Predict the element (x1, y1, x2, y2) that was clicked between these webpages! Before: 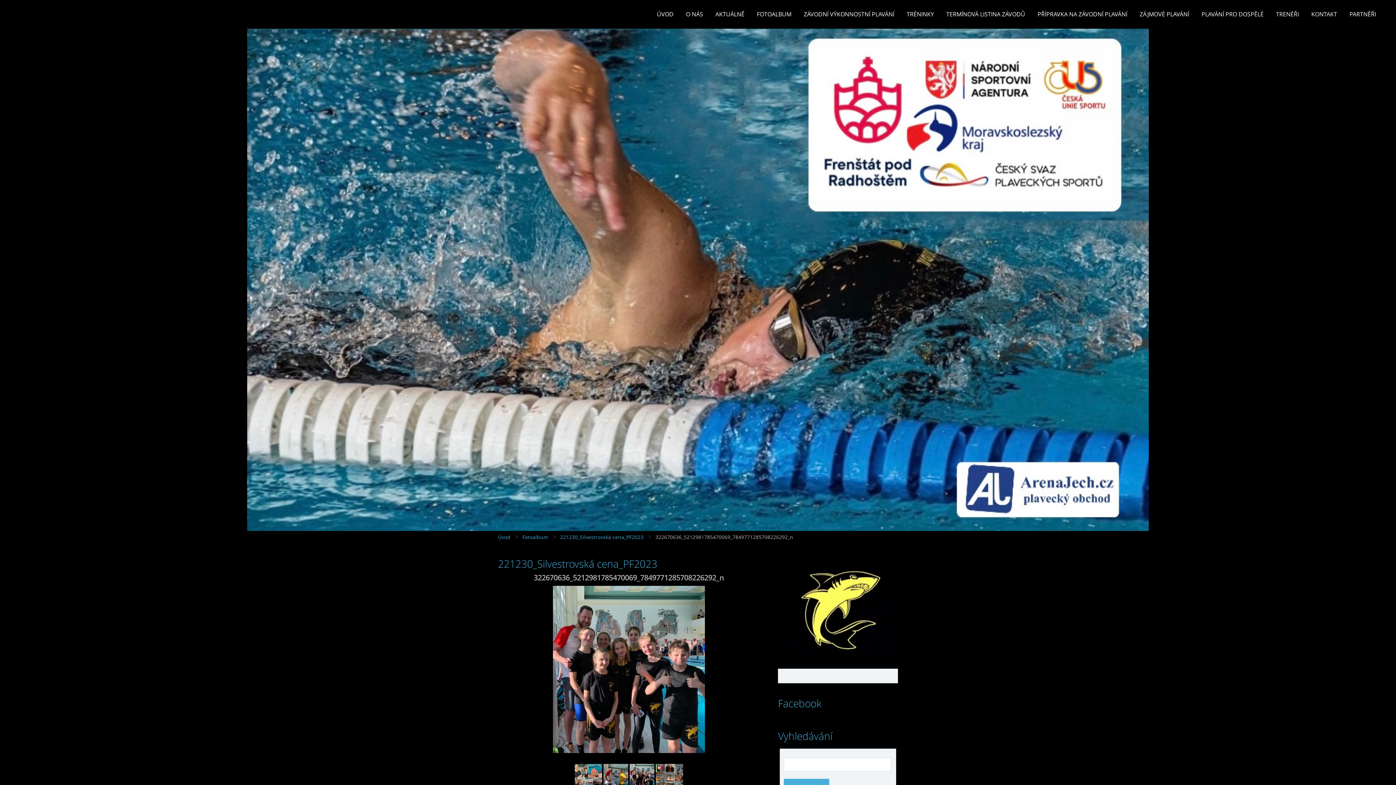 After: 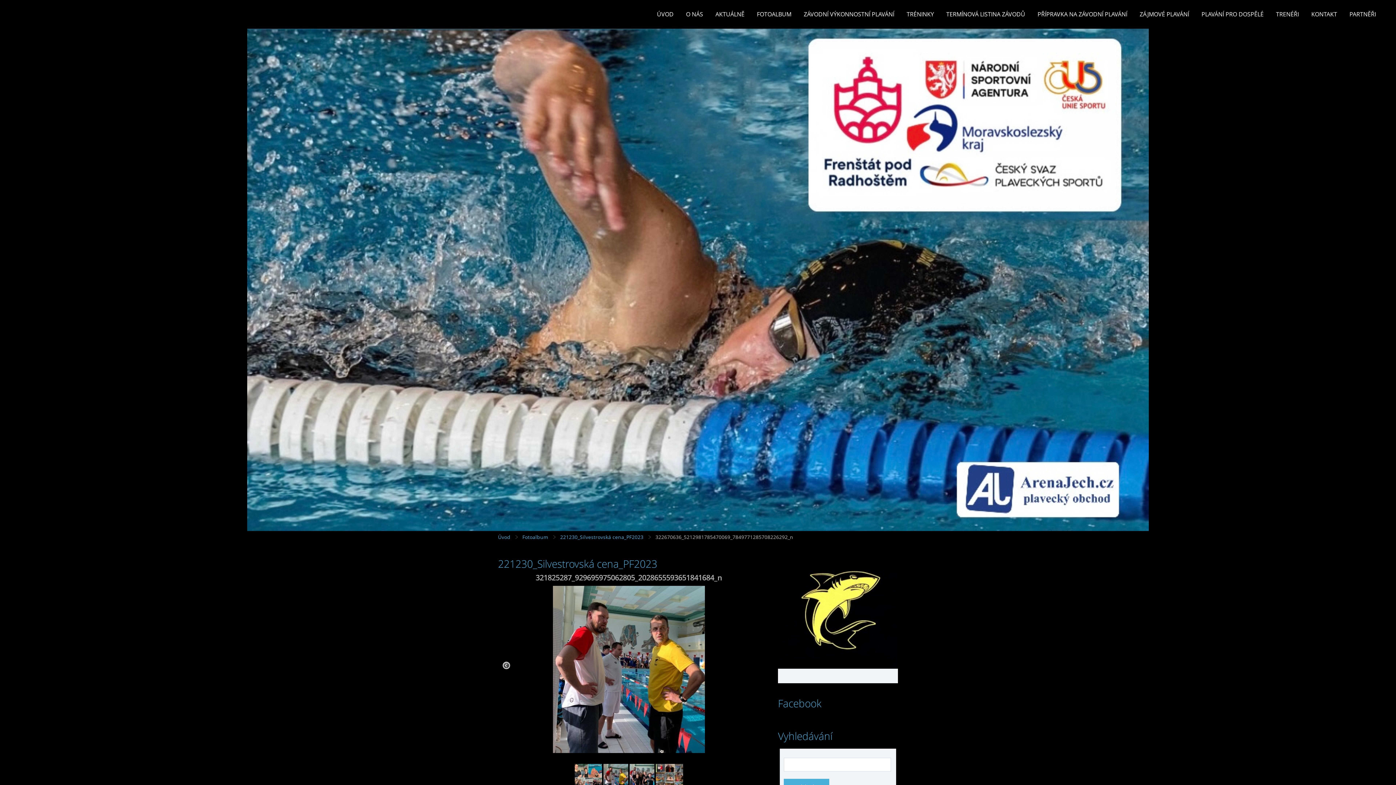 Action: bbox: (501, 586, 518, 753) label: «